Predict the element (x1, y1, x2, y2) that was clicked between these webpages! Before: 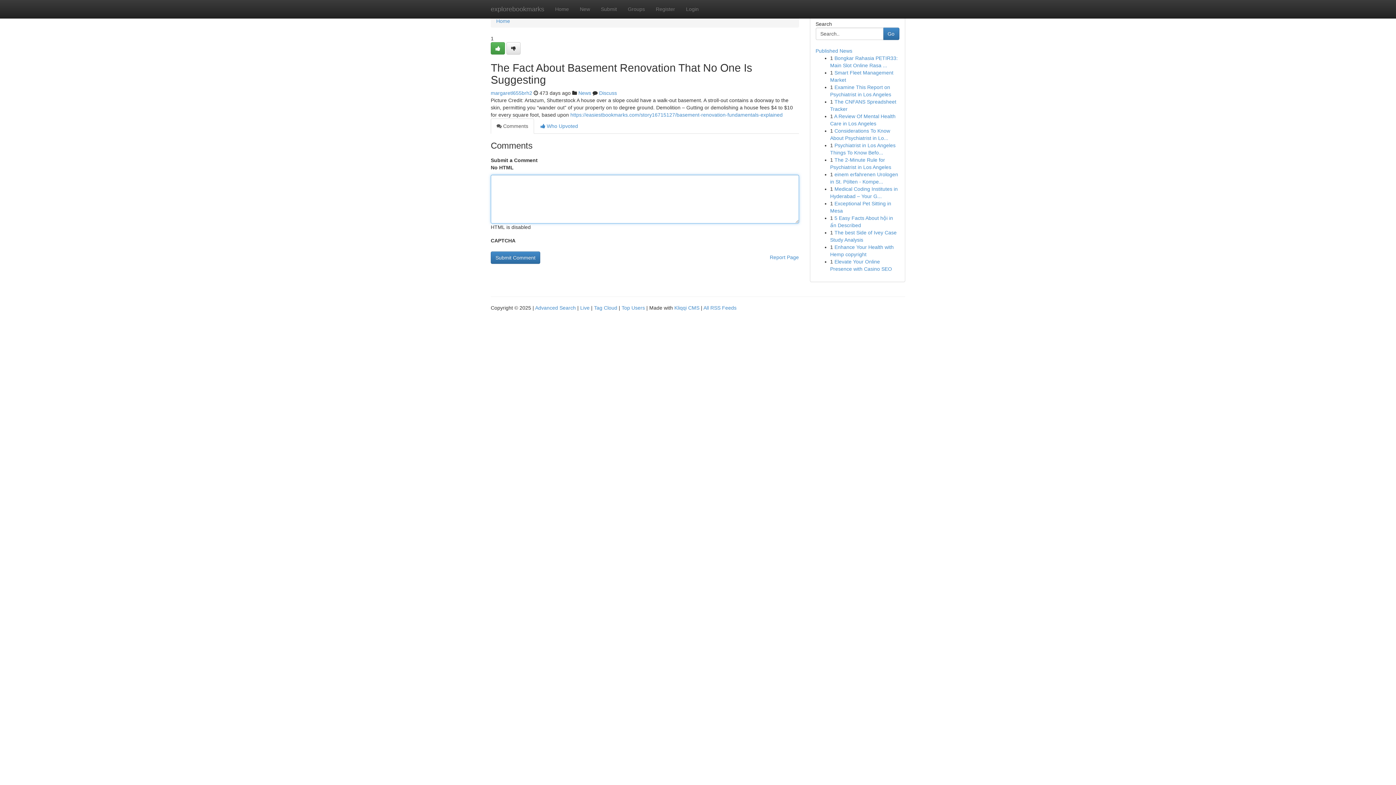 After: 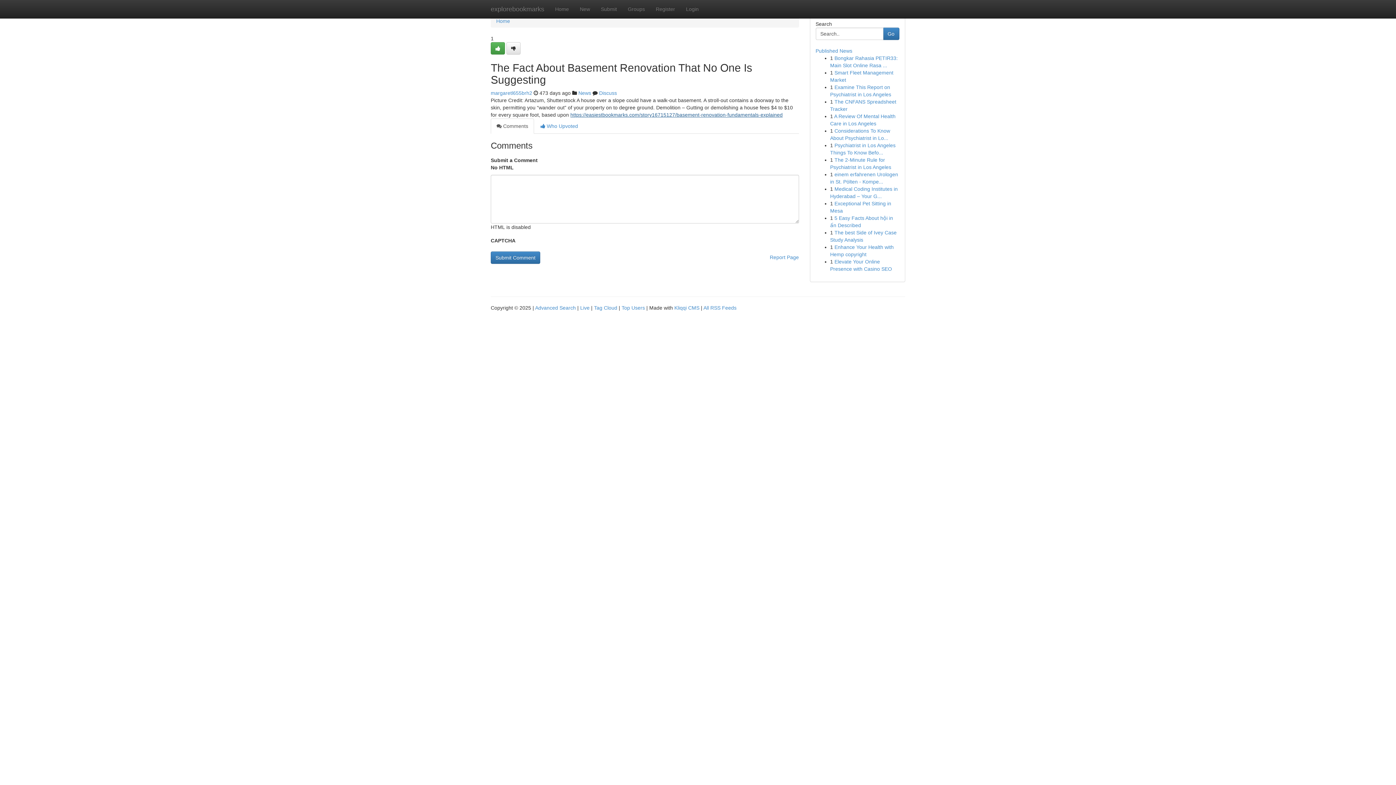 Action: label: https://easiestbookmarks.com/story16715127/basement-renovation-fundamentals-explained bbox: (570, 112, 782, 117)